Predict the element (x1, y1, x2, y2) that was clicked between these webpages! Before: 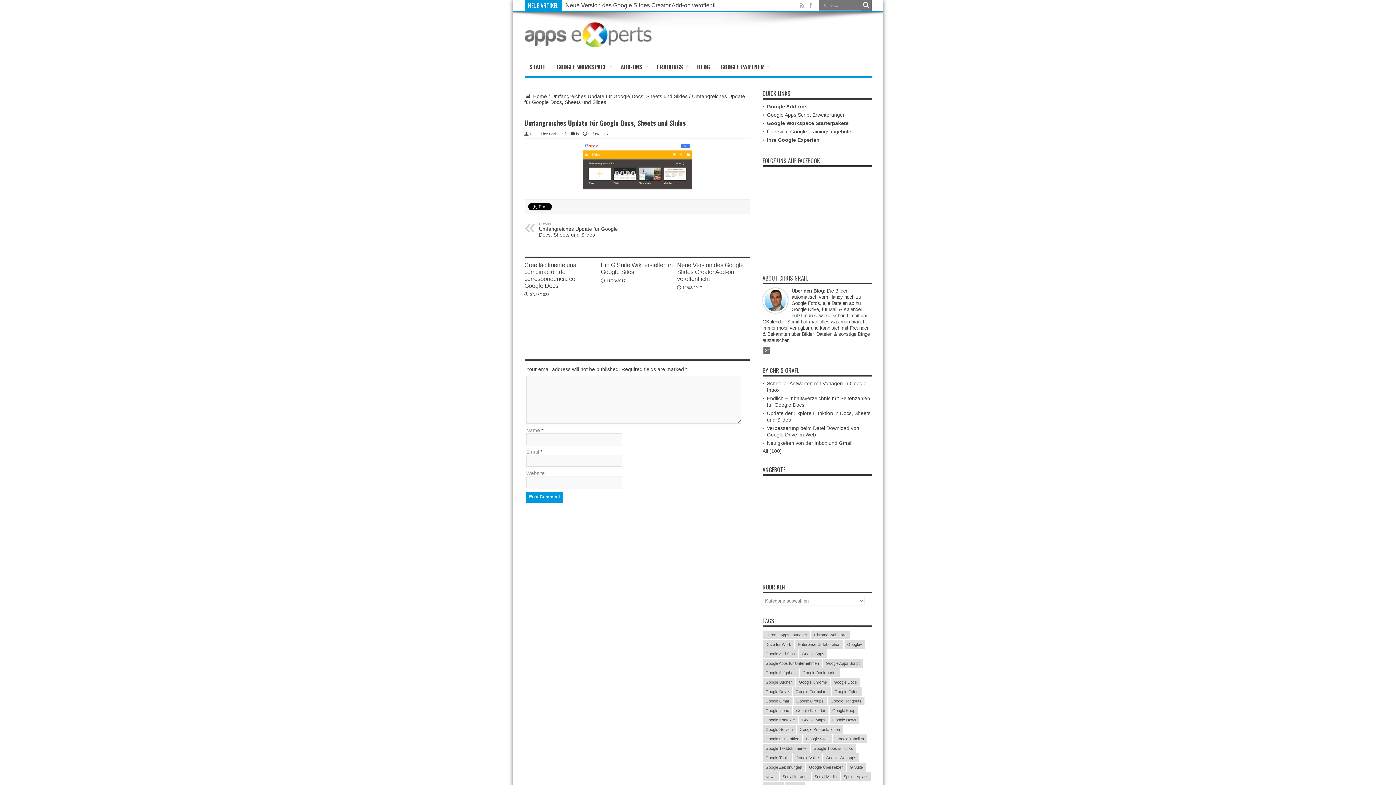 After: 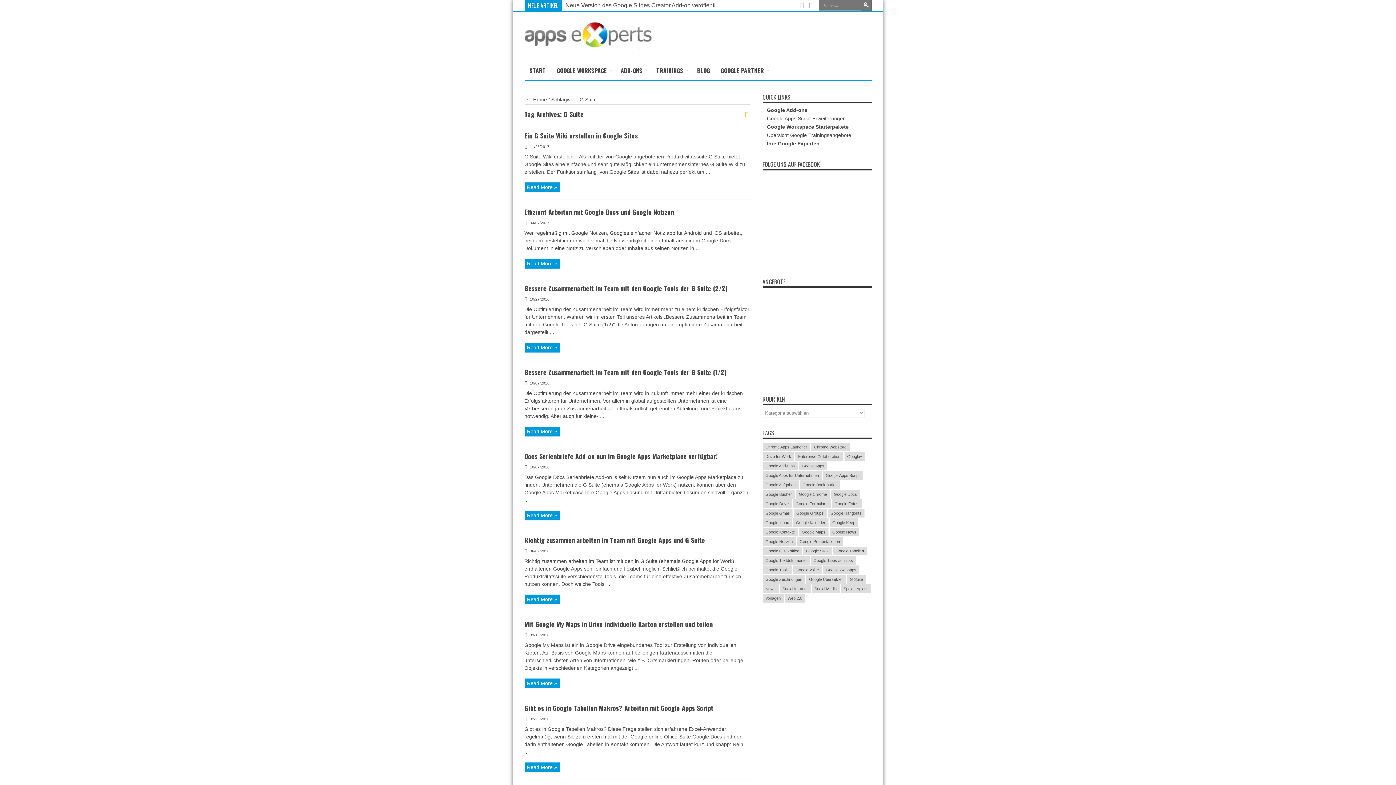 Action: label: G Suite (16 Einträge) bbox: (847, 763, 866, 772)